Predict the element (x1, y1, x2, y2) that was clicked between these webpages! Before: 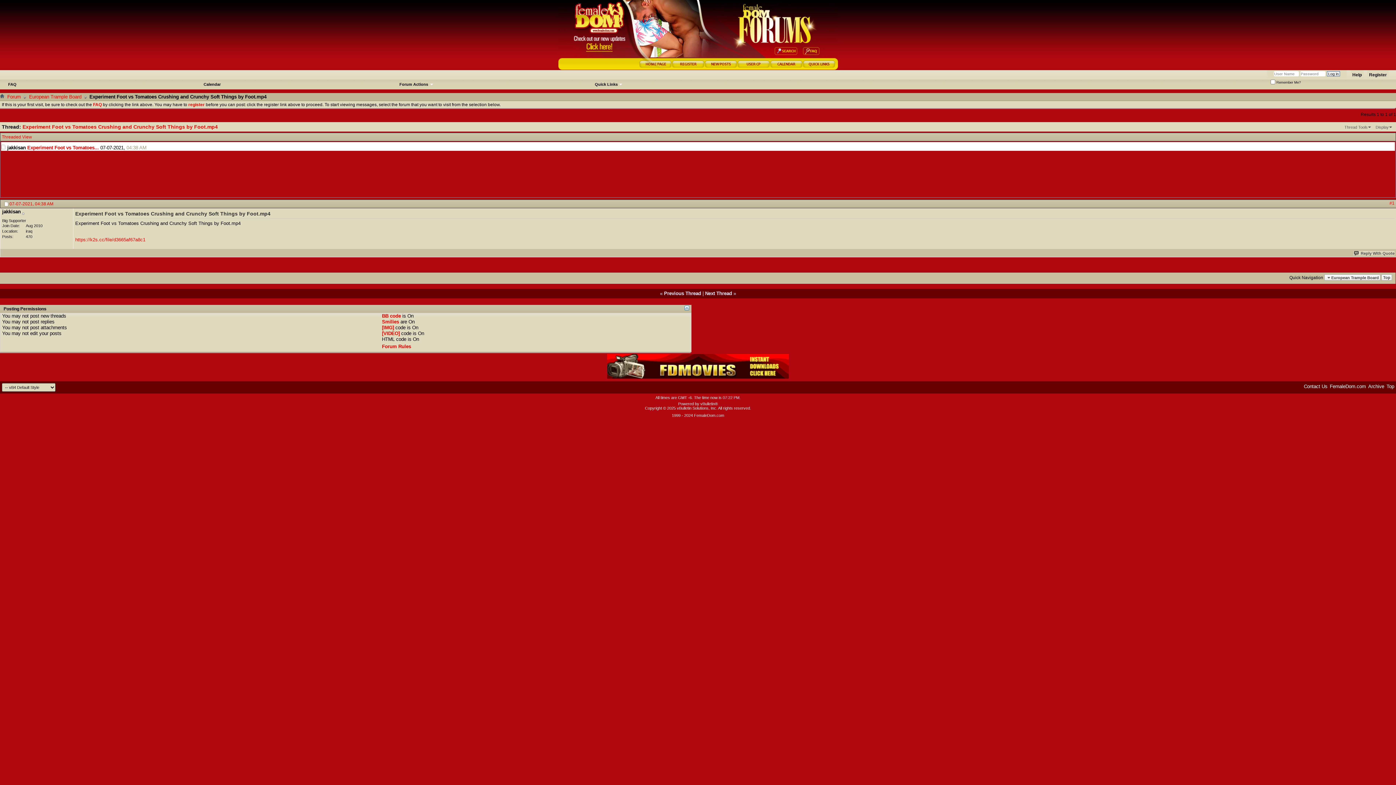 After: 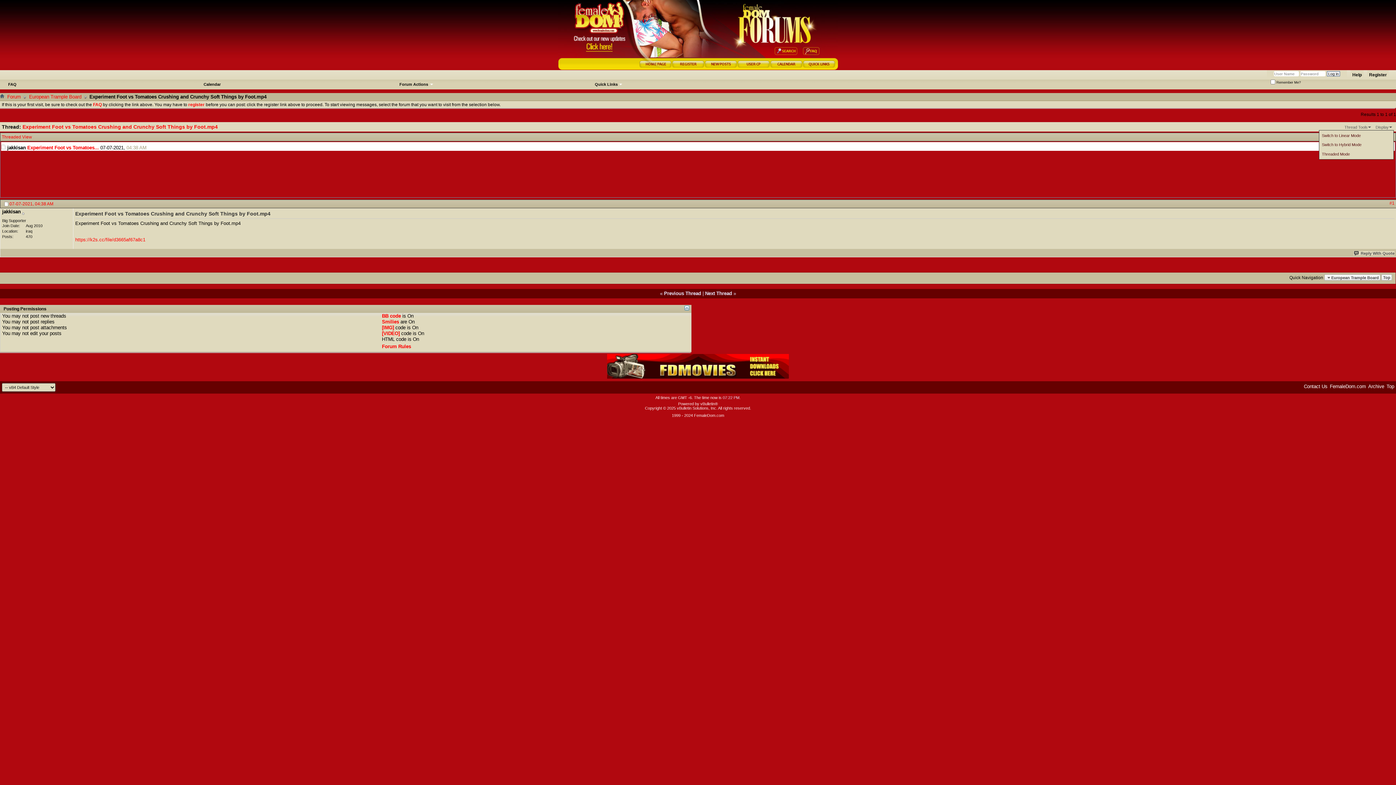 Action: bbox: (1374, 124, 1394, 130) label: Display